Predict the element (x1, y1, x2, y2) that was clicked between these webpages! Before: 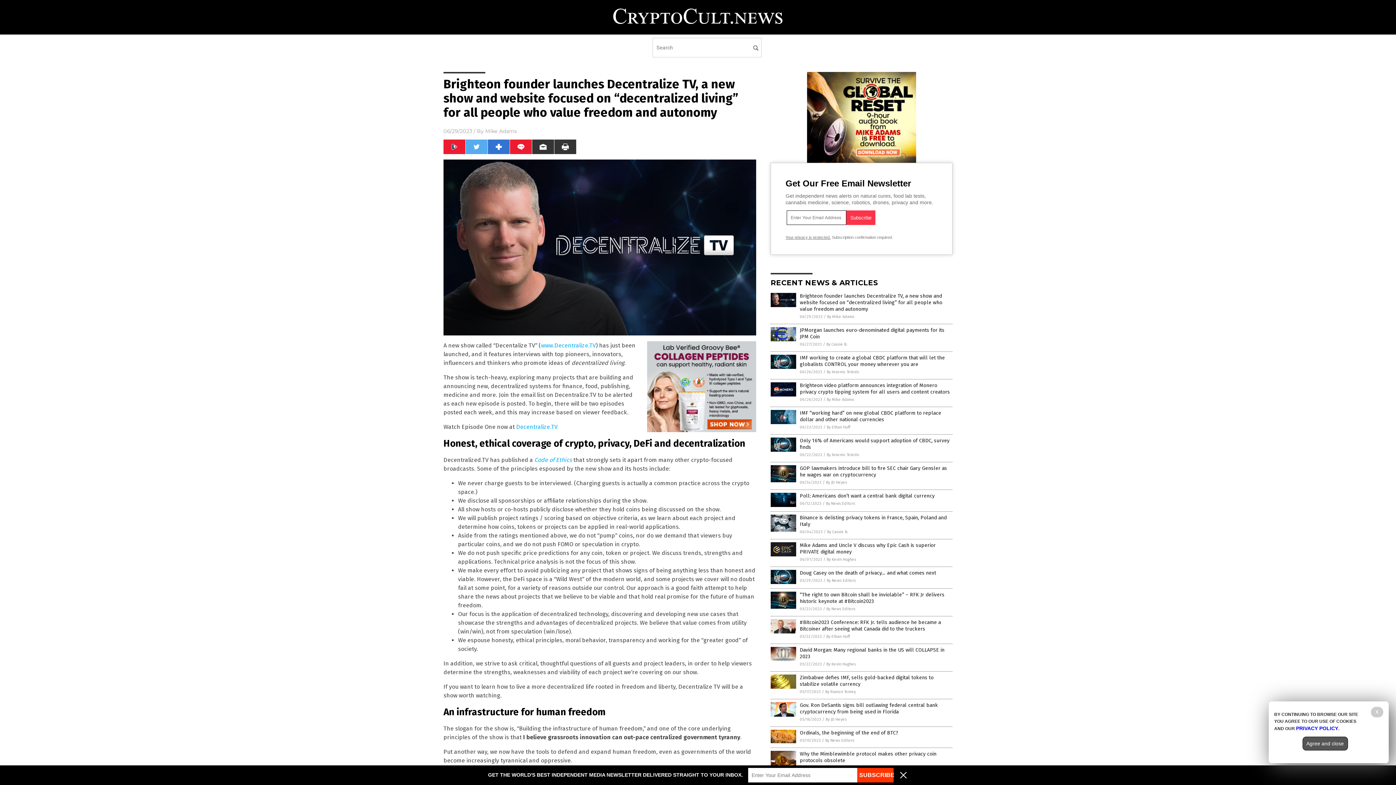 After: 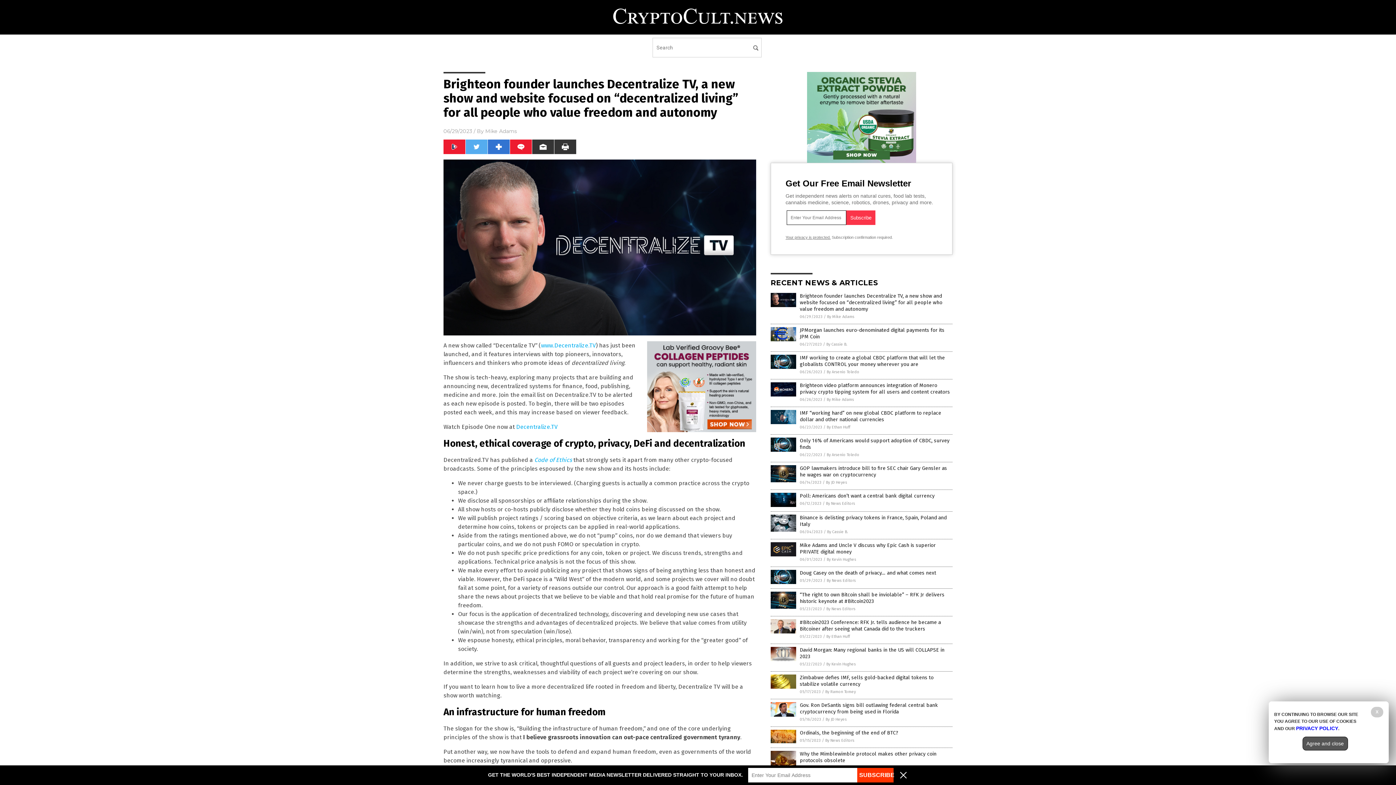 Action: bbox: (770, 303, 796, 308)